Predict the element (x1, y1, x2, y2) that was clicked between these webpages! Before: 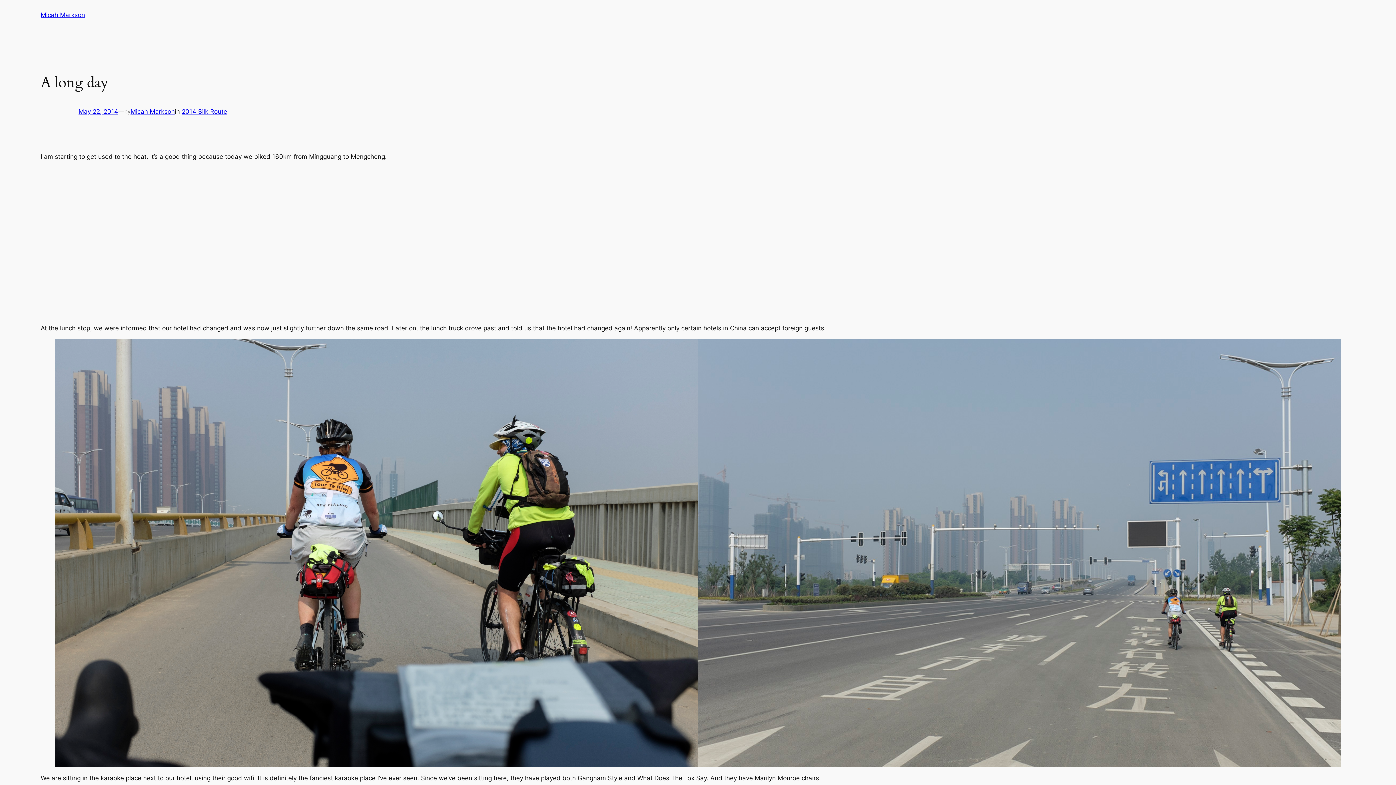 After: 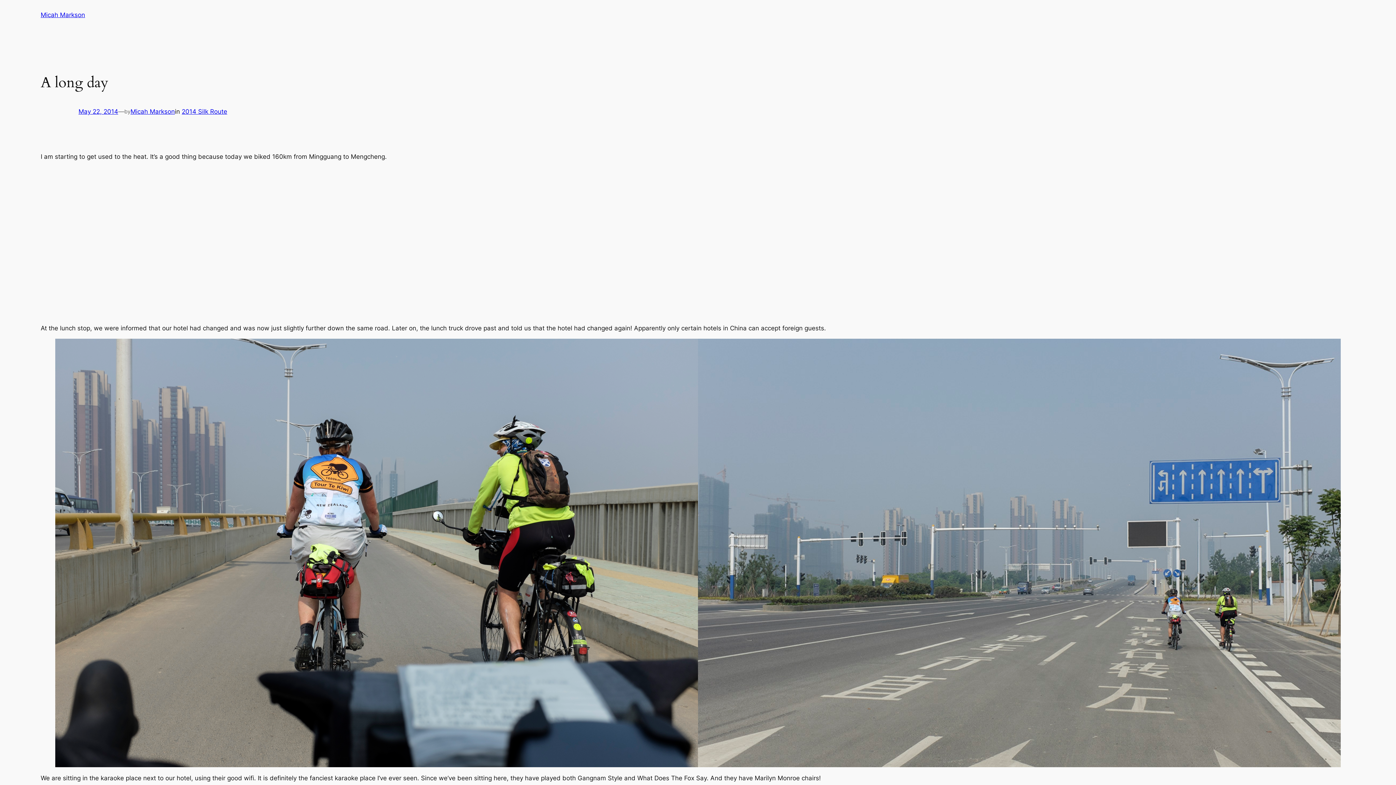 Action: bbox: (78, 108, 118, 115) label: May 22, 2014